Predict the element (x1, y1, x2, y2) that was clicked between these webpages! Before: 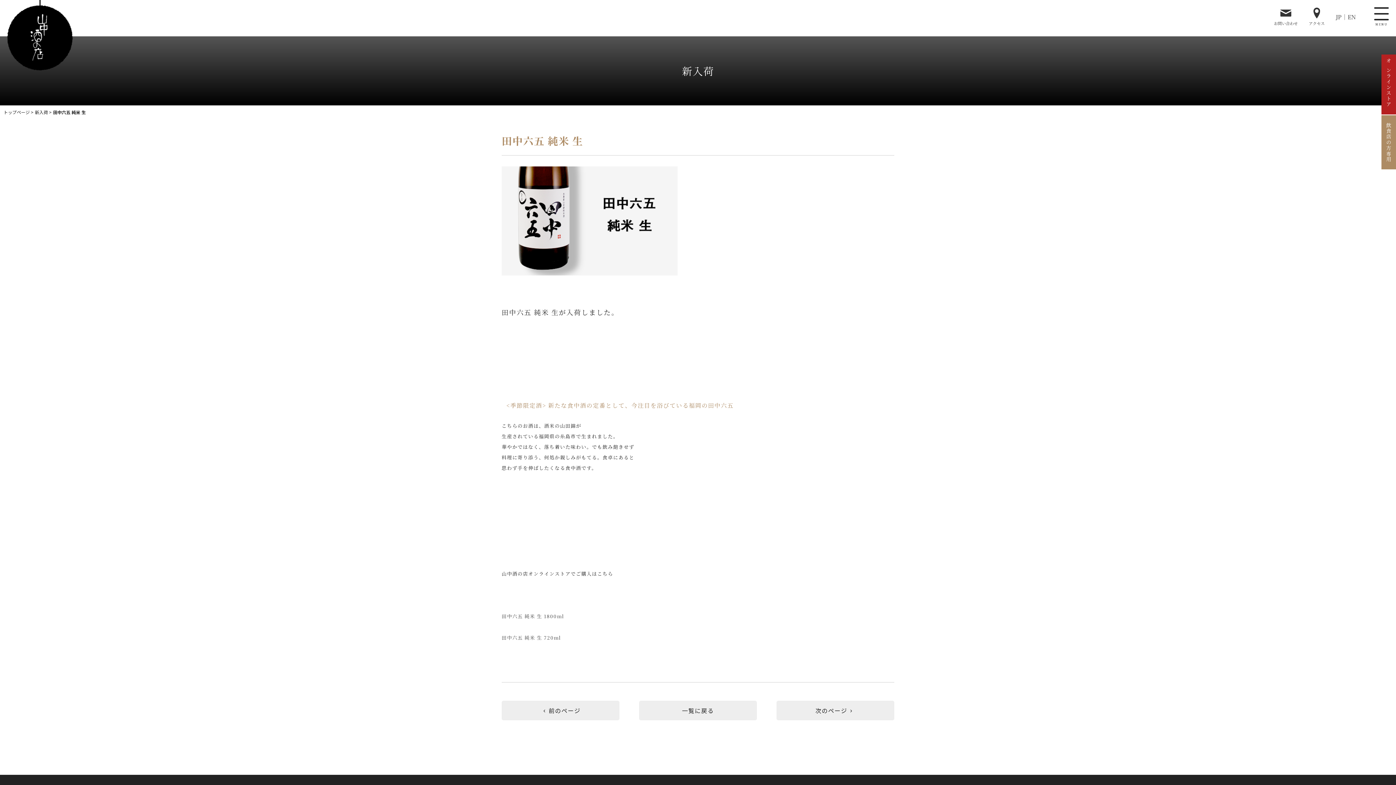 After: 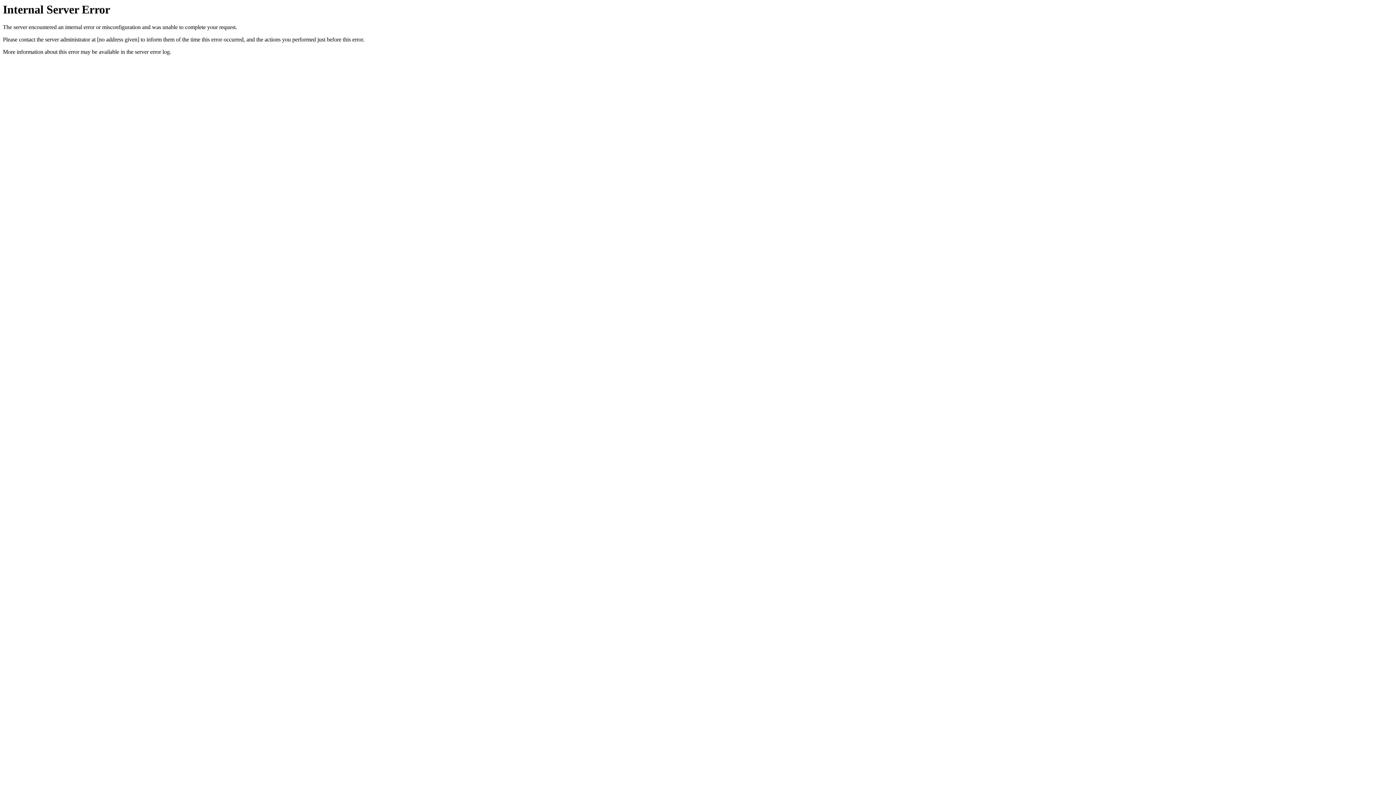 Action: bbox: (501, 634, 561, 641) label: 田中六五 純米 生 720ml